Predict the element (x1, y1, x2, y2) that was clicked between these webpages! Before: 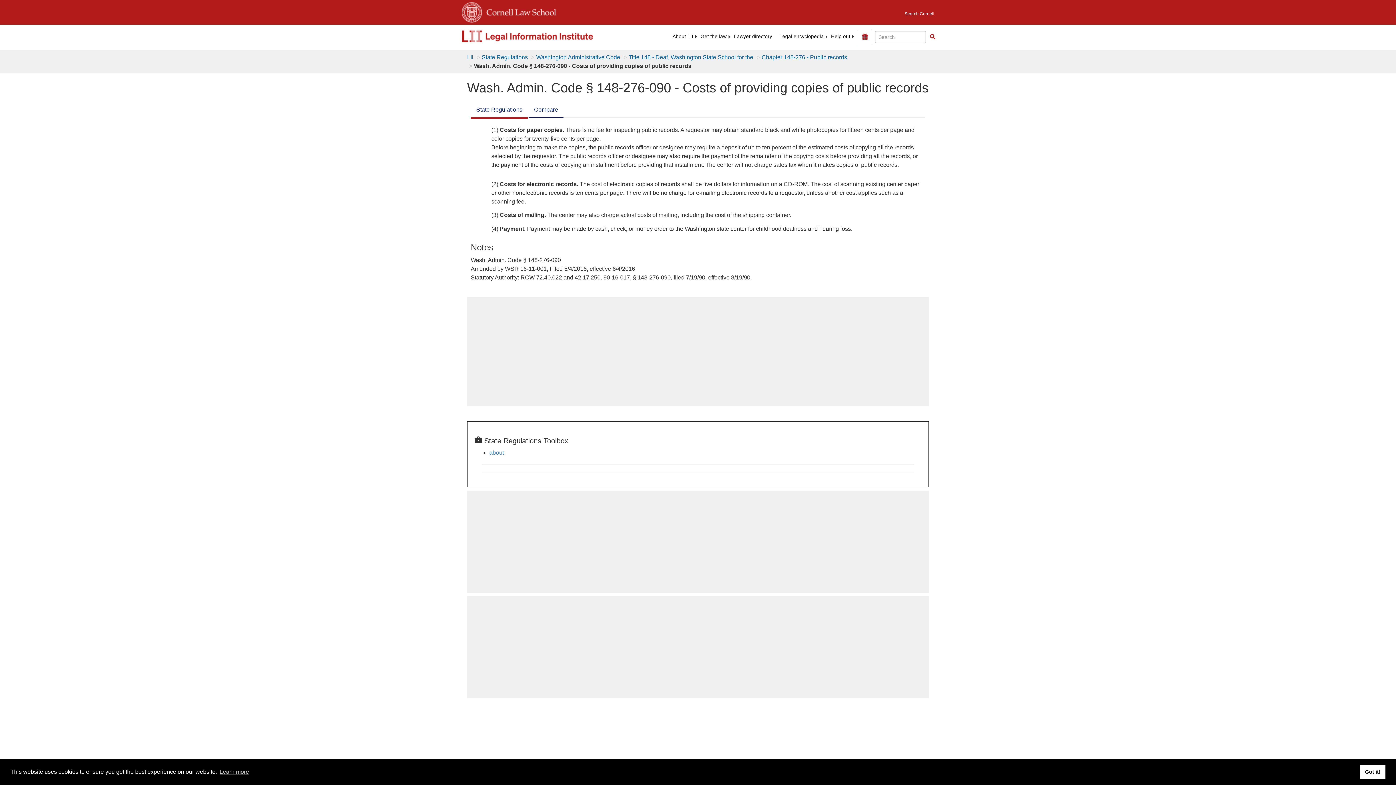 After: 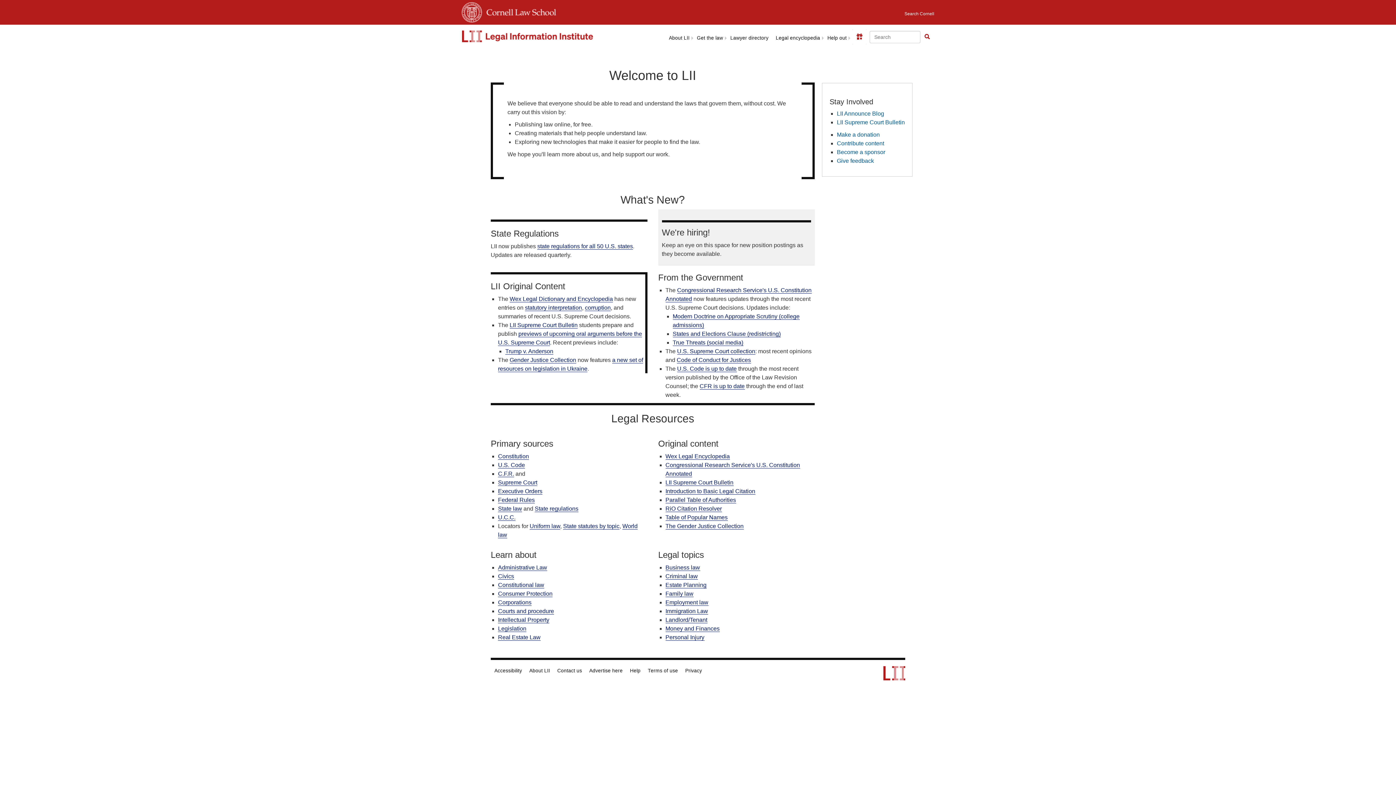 Action: label: lii logo bbox: (462, 26, 625, 46)